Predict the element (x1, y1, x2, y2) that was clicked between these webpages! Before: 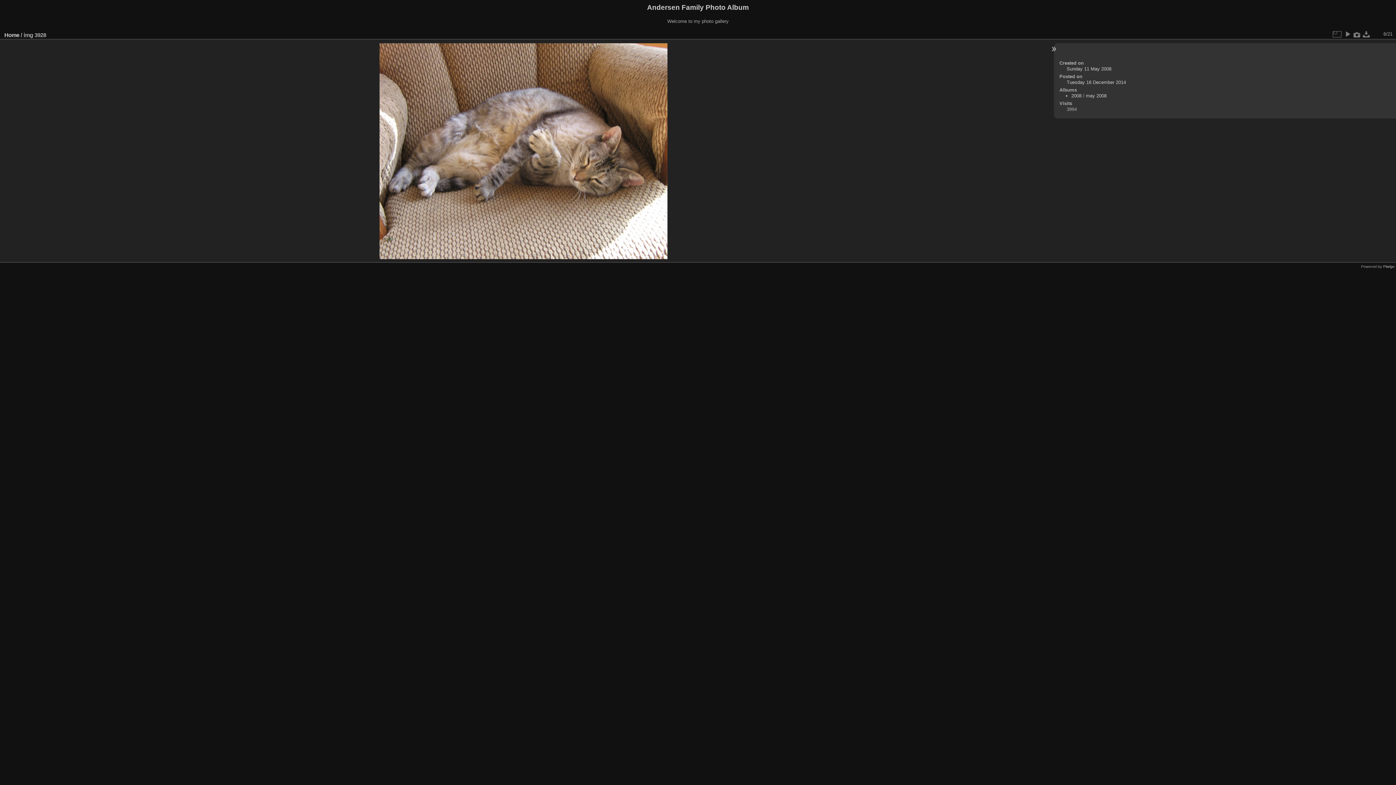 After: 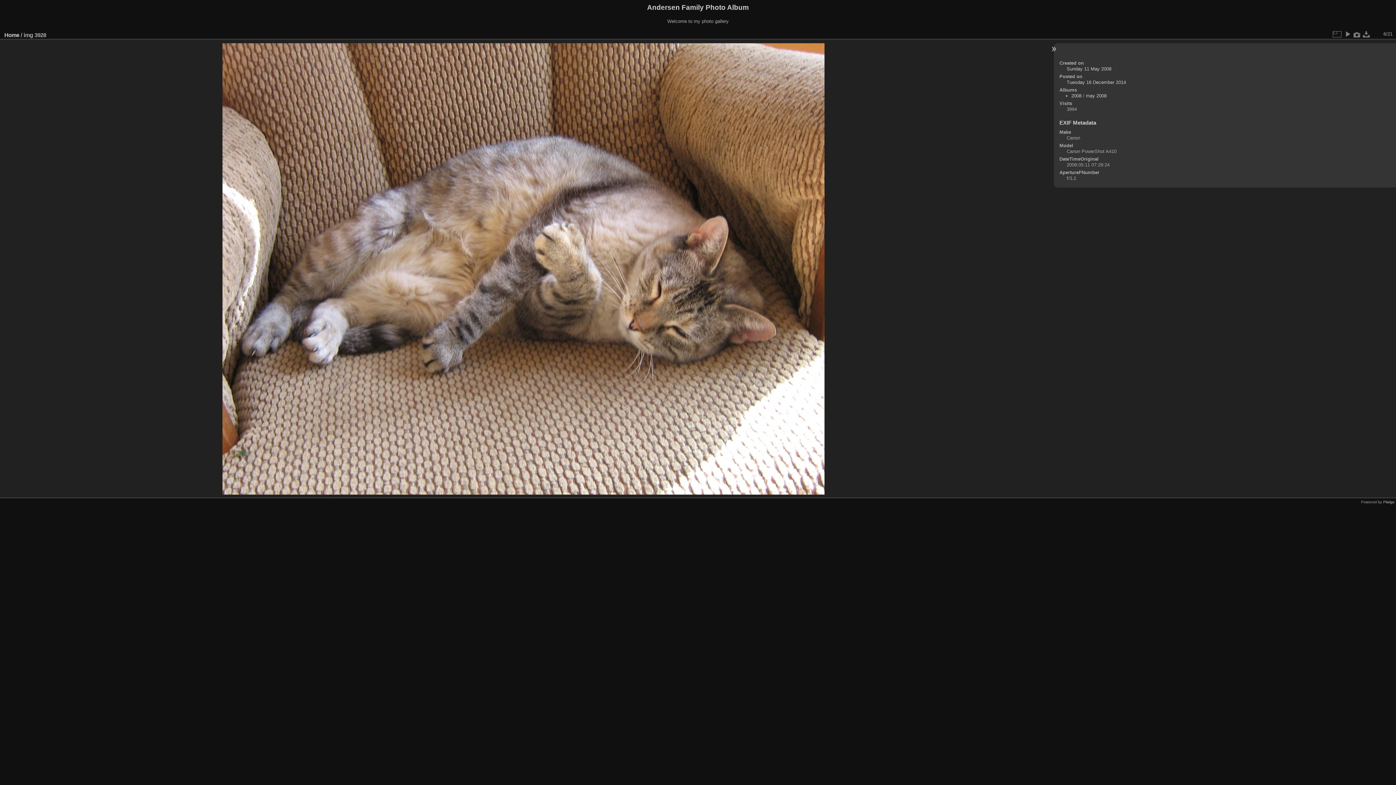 Action: bbox: (1352, 29, 1362, 38)